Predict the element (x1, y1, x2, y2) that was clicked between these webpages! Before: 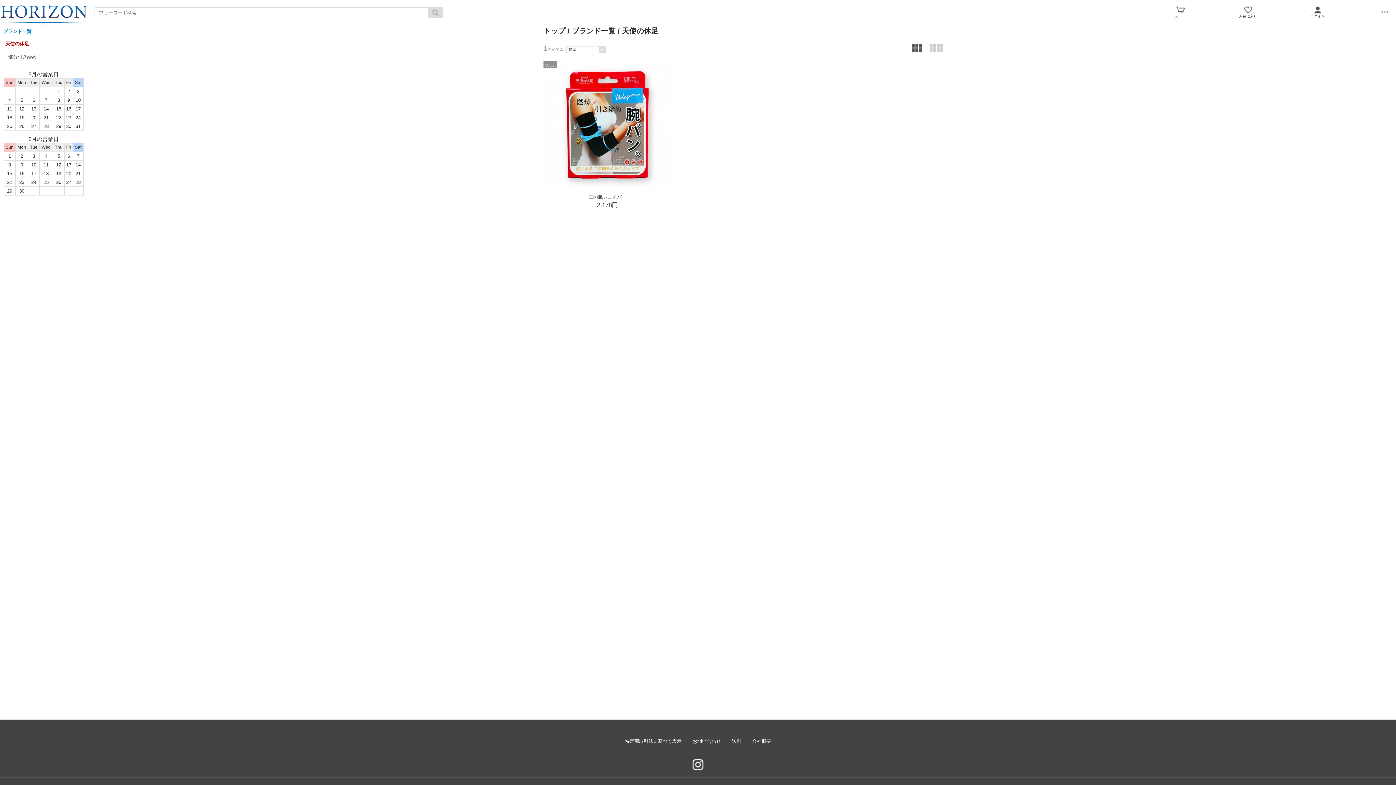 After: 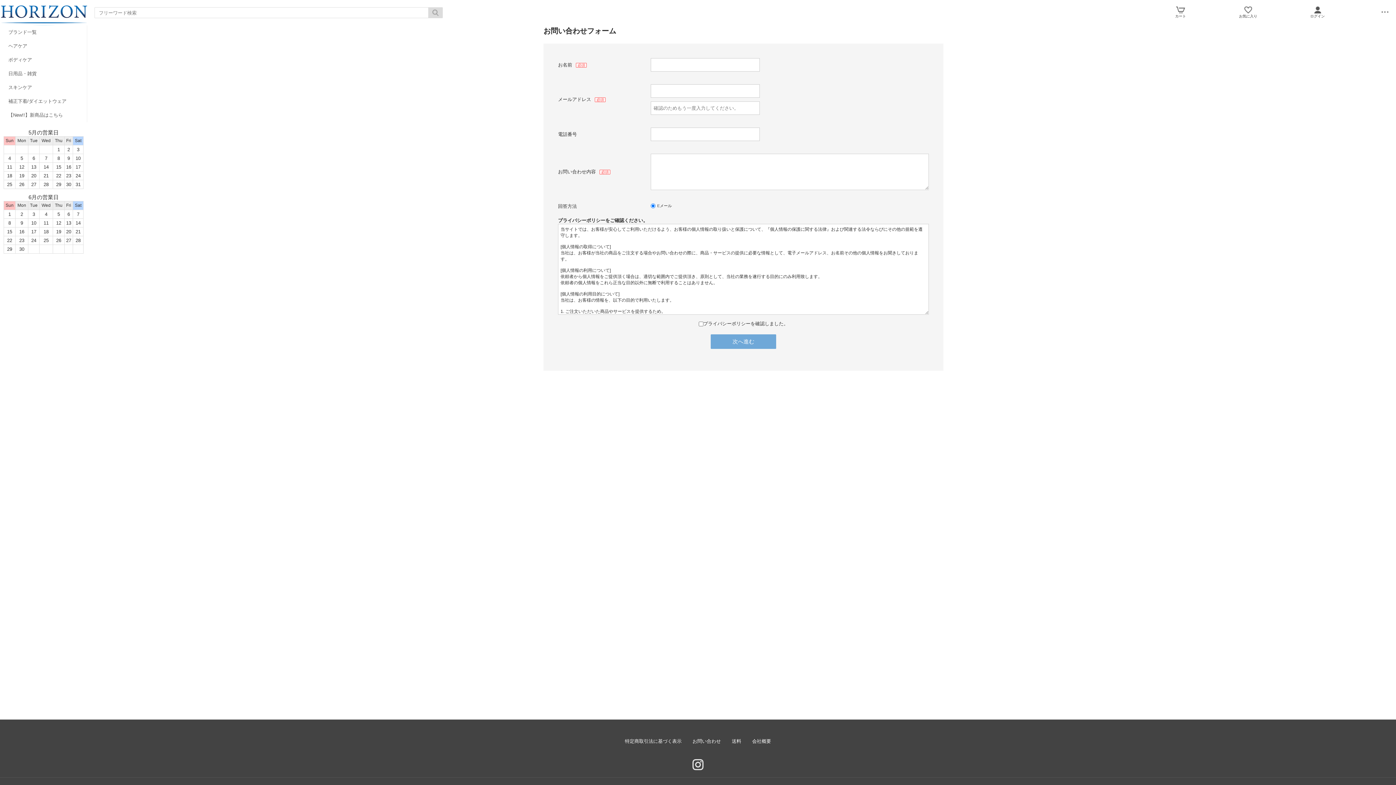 Action: label: お問い合わせ bbox: (692, 738, 721, 744)